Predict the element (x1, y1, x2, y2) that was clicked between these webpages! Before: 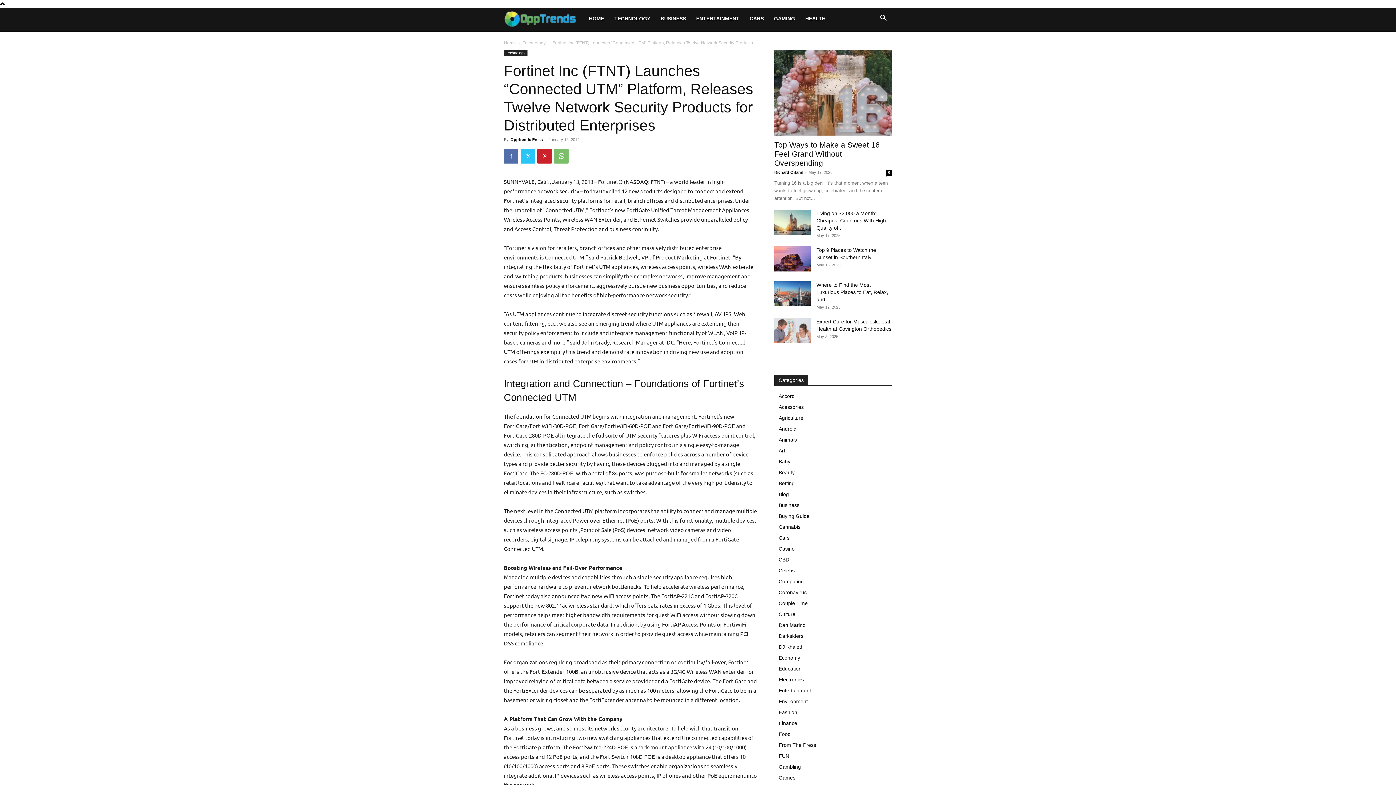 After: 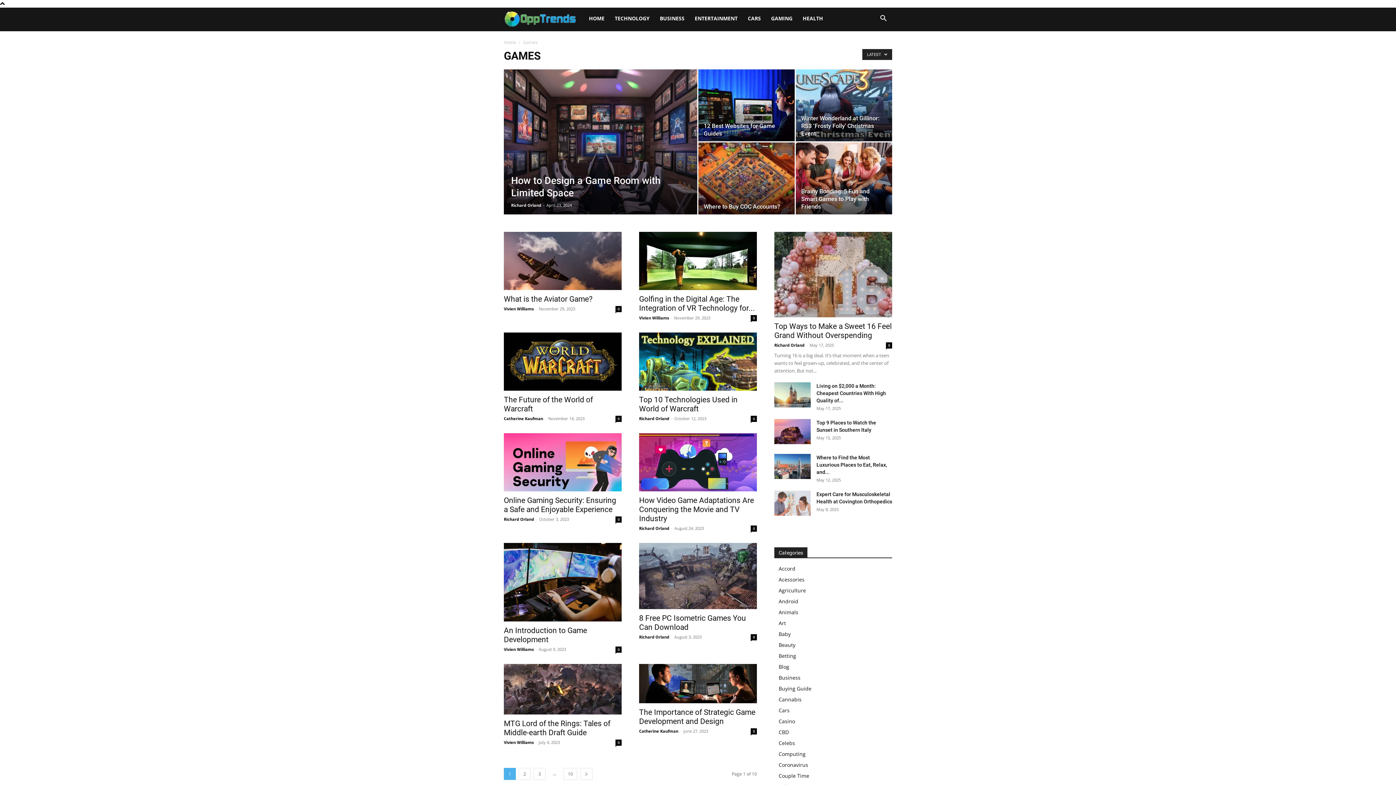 Action: bbox: (778, 775, 795, 781) label: Games